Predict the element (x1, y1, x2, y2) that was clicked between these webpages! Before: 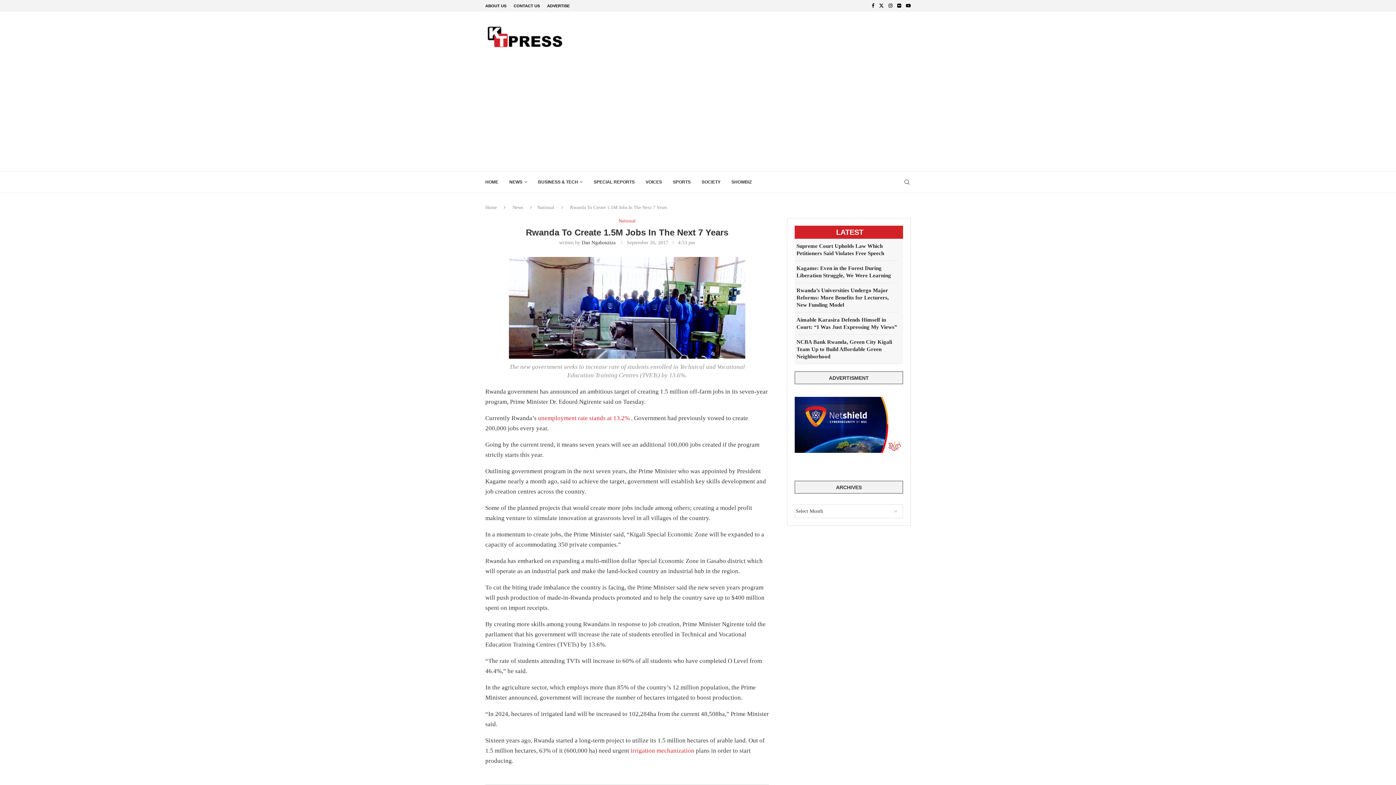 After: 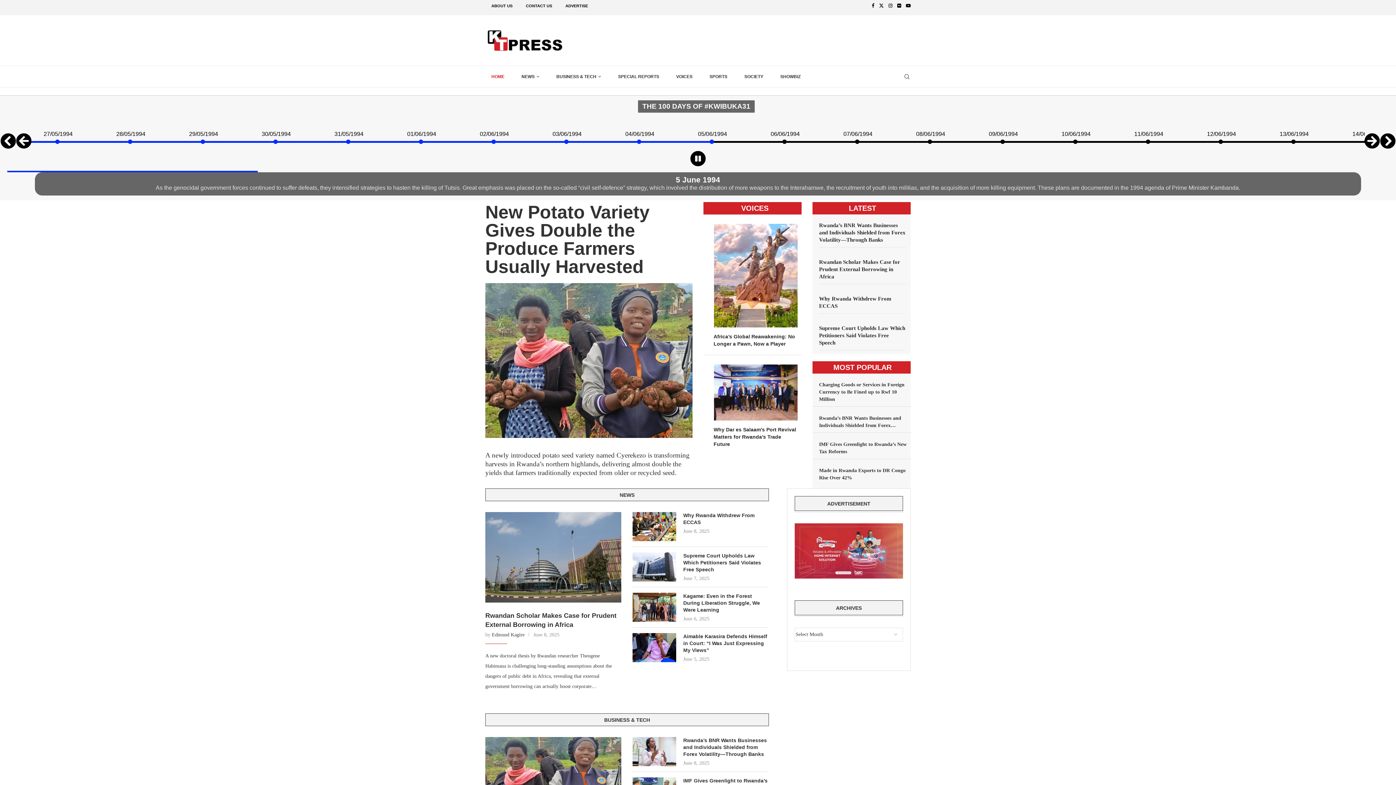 Action: bbox: (485, 26, 564, 47)